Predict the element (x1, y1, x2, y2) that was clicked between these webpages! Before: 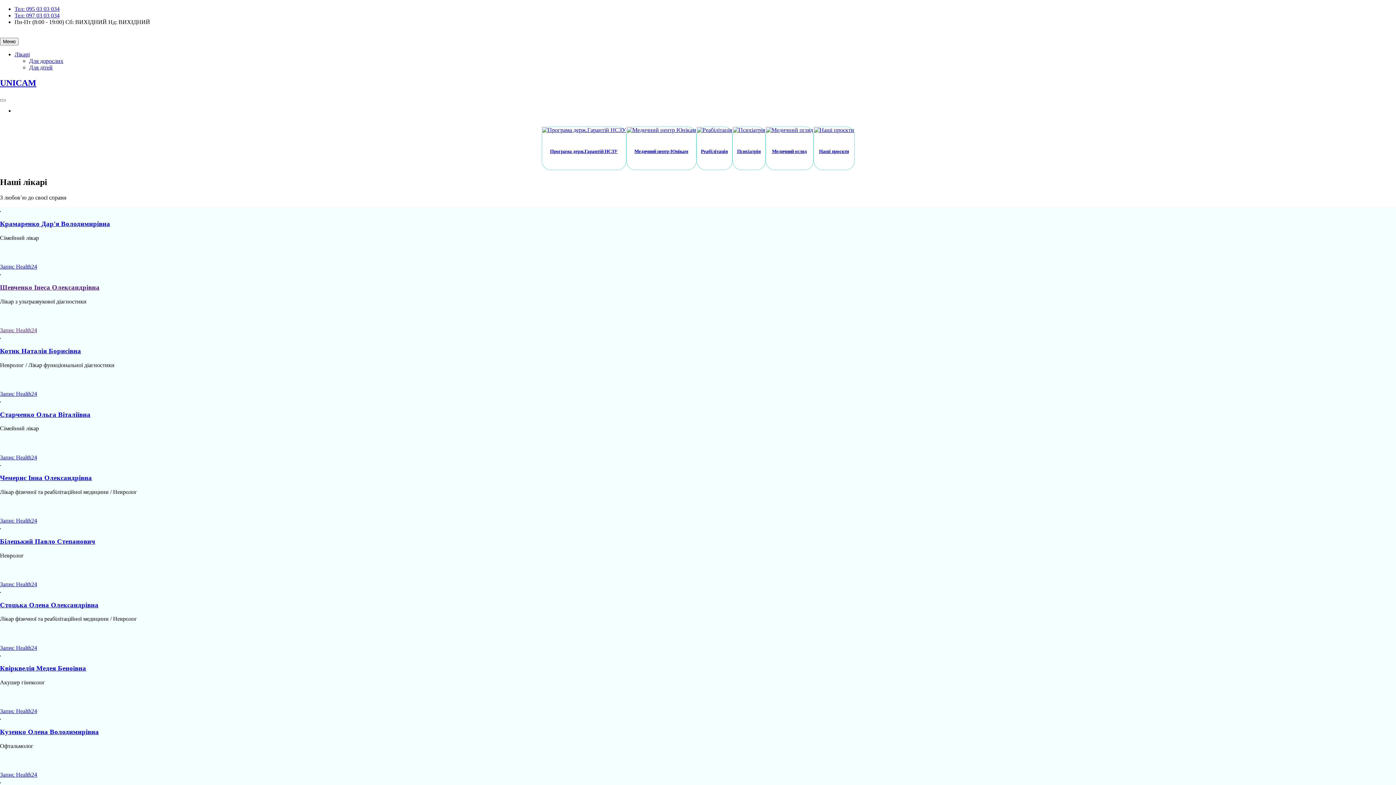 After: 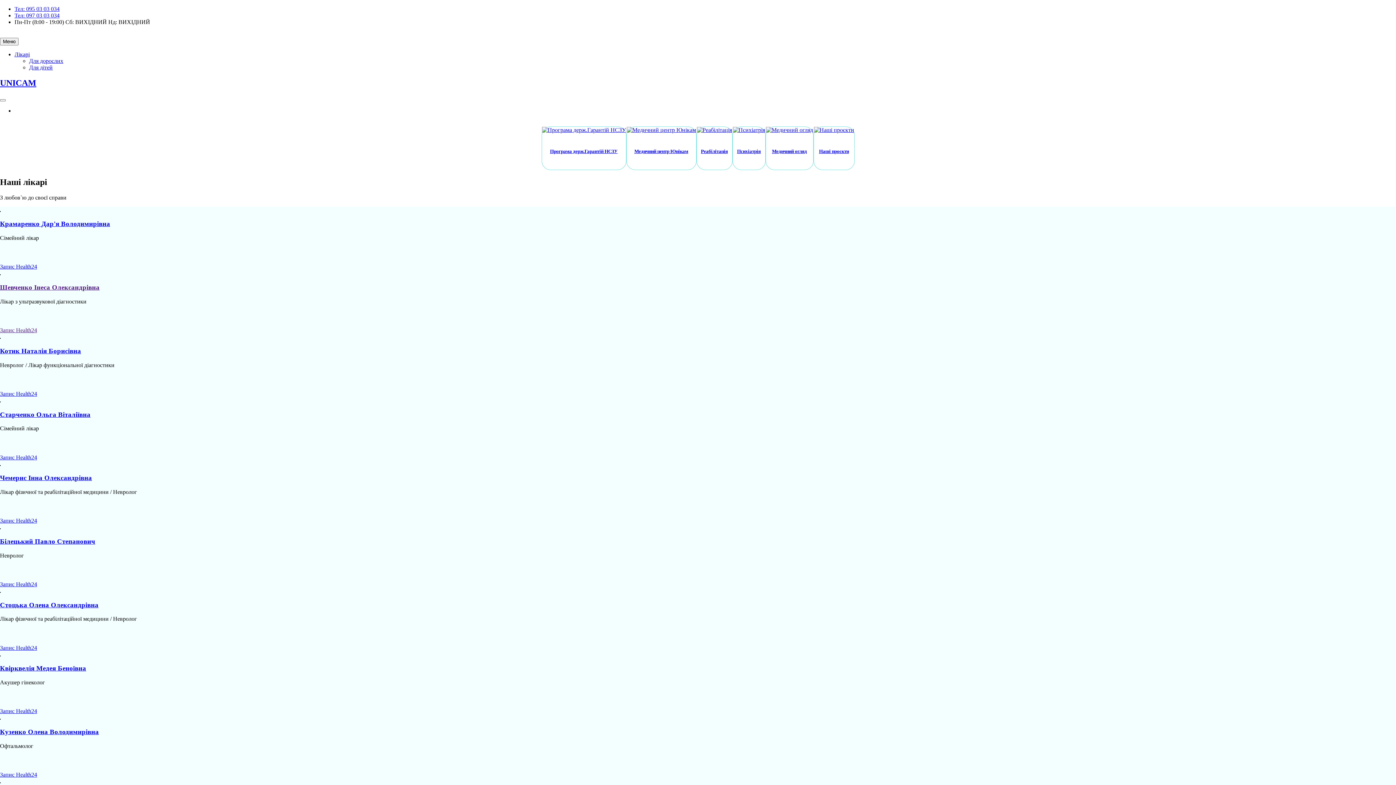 Action: label: UNICAM bbox: (0, 78, 36, 87)